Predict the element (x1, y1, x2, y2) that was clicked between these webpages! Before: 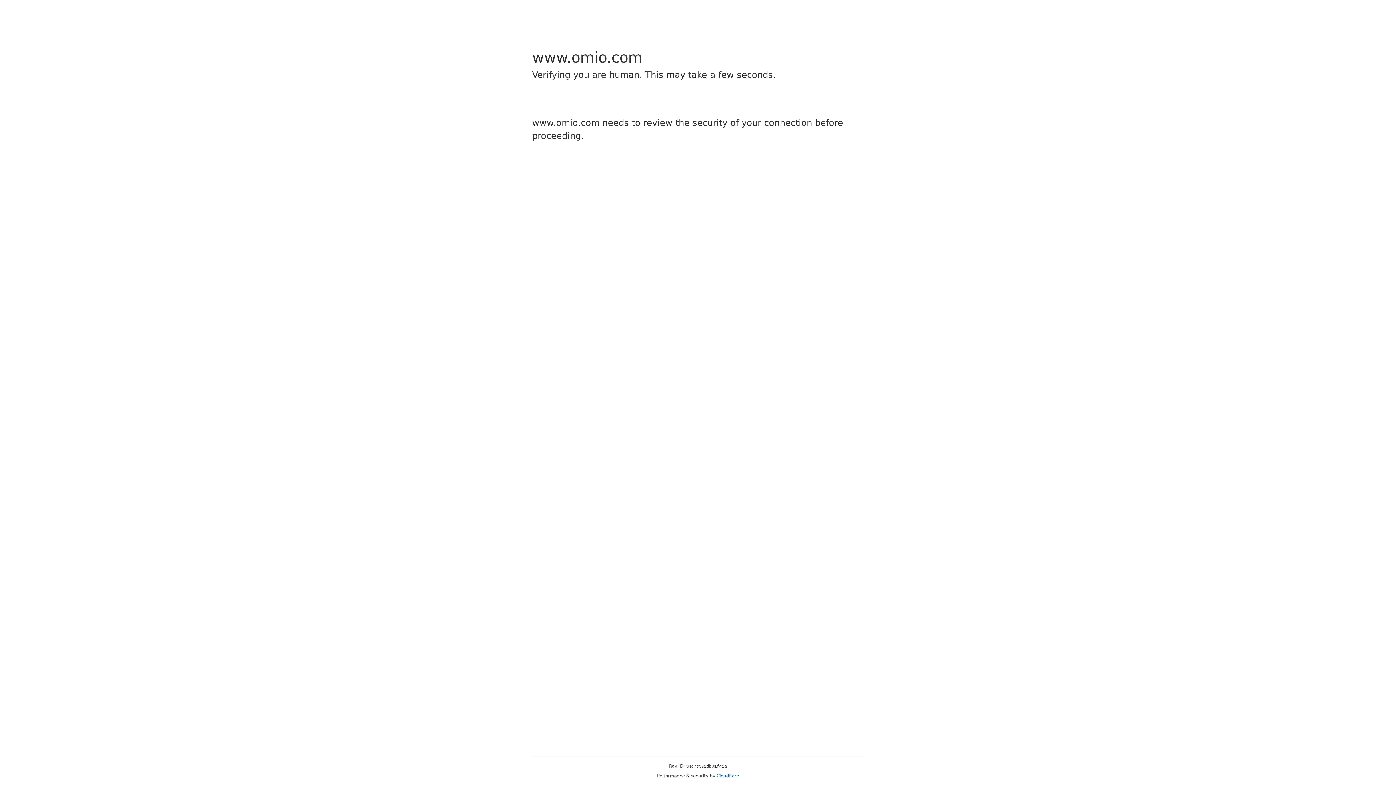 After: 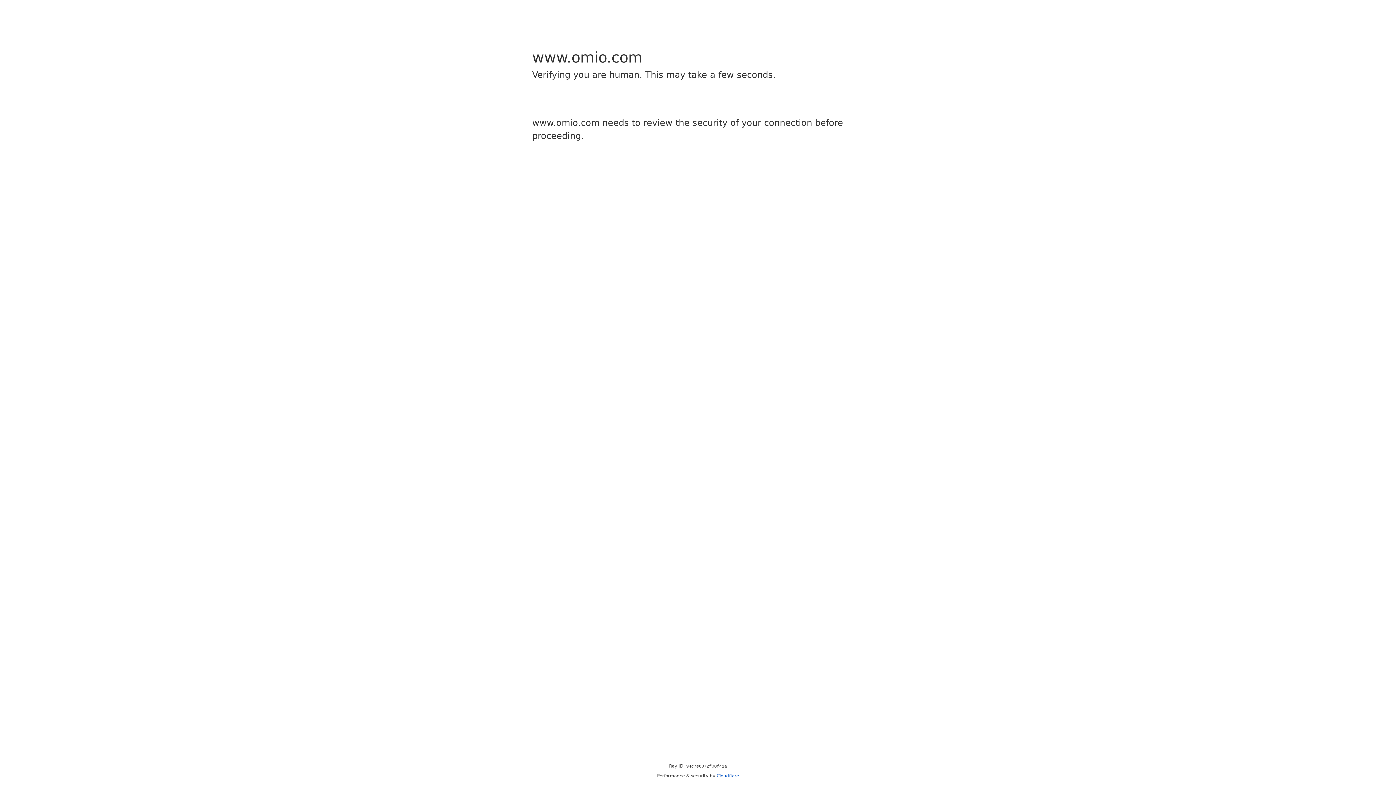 Action: bbox: (716, 773, 739, 778) label: Cloudflare